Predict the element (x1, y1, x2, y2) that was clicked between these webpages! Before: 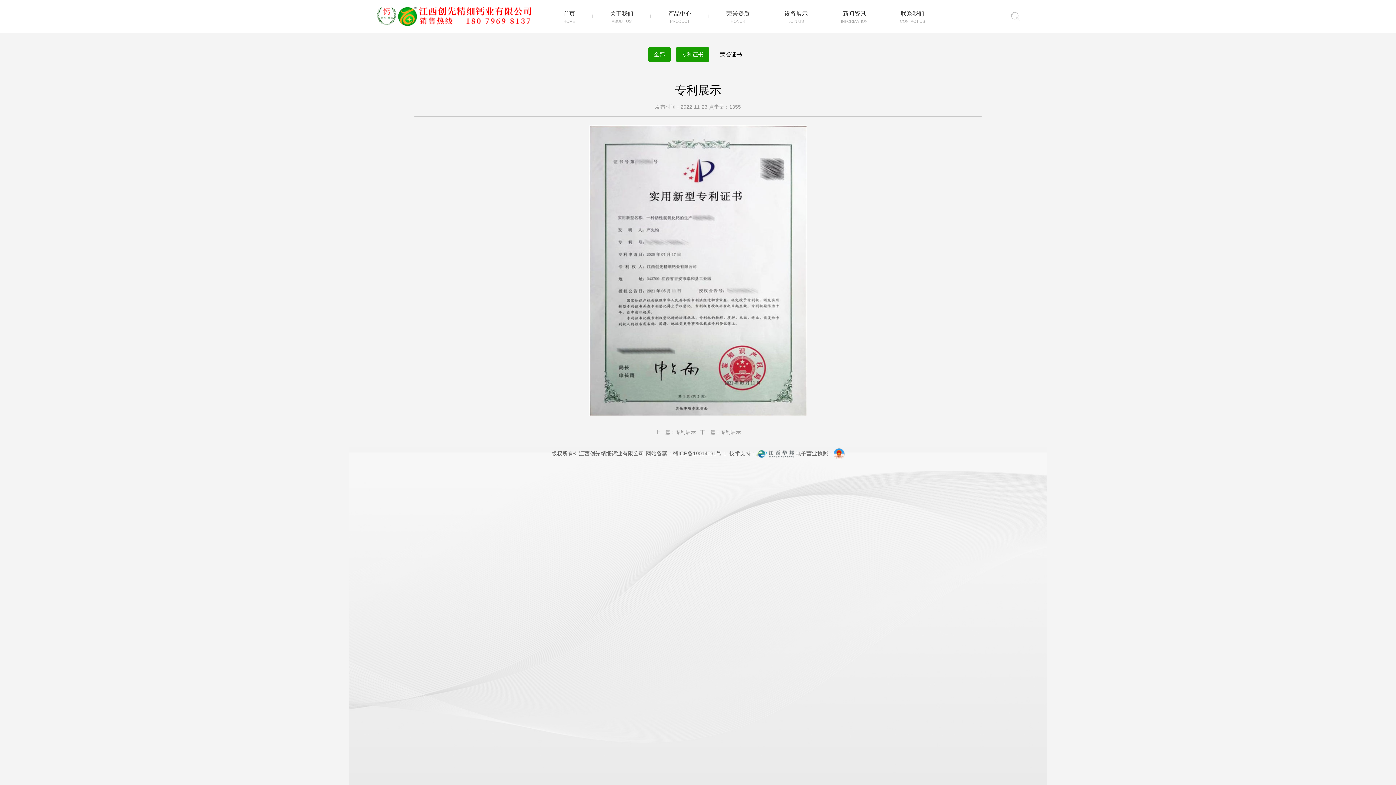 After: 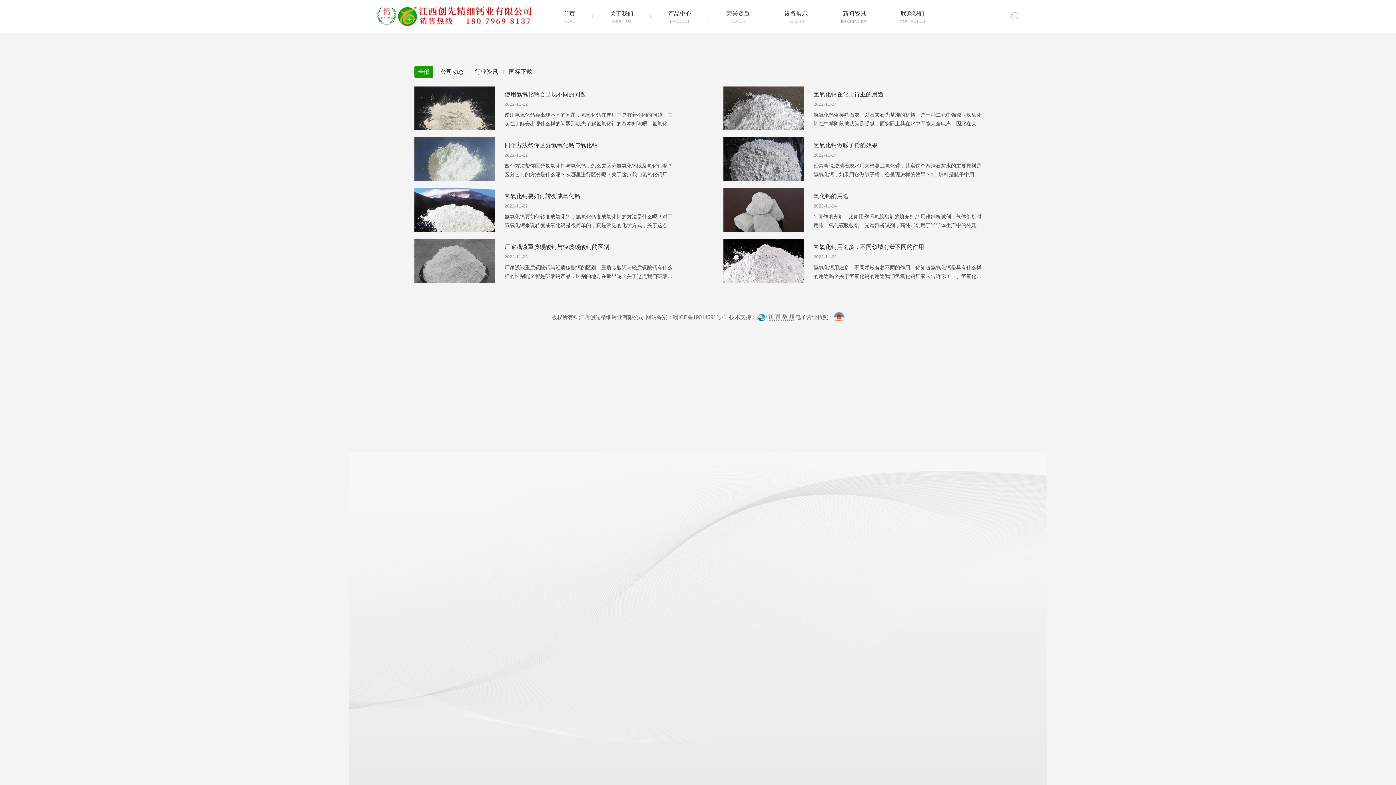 Action: bbox: (842, 10, 866, 16) label: 新闻资讯
INFORMATION